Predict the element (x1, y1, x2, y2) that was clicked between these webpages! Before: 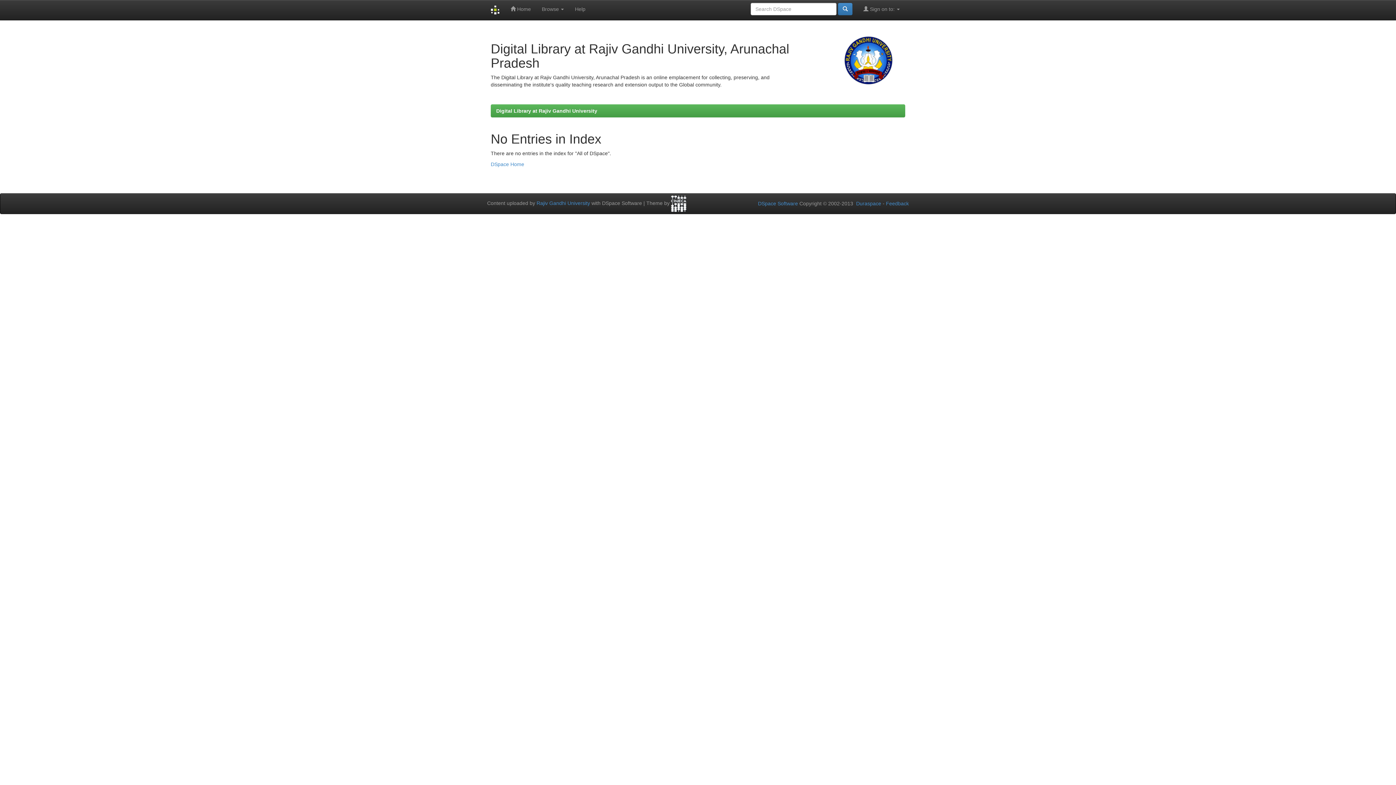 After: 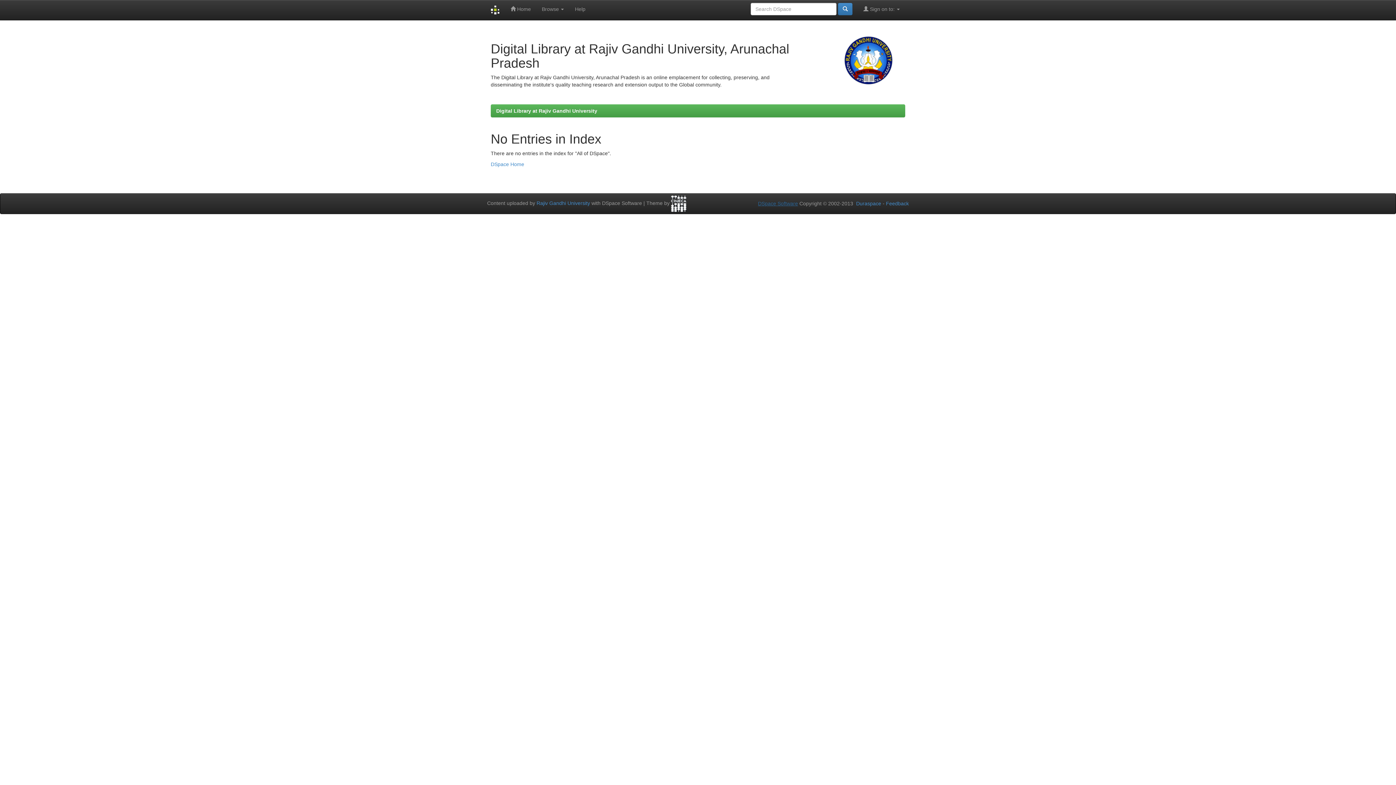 Action: label: DSpace Software bbox: (758, 200, 798, 206)